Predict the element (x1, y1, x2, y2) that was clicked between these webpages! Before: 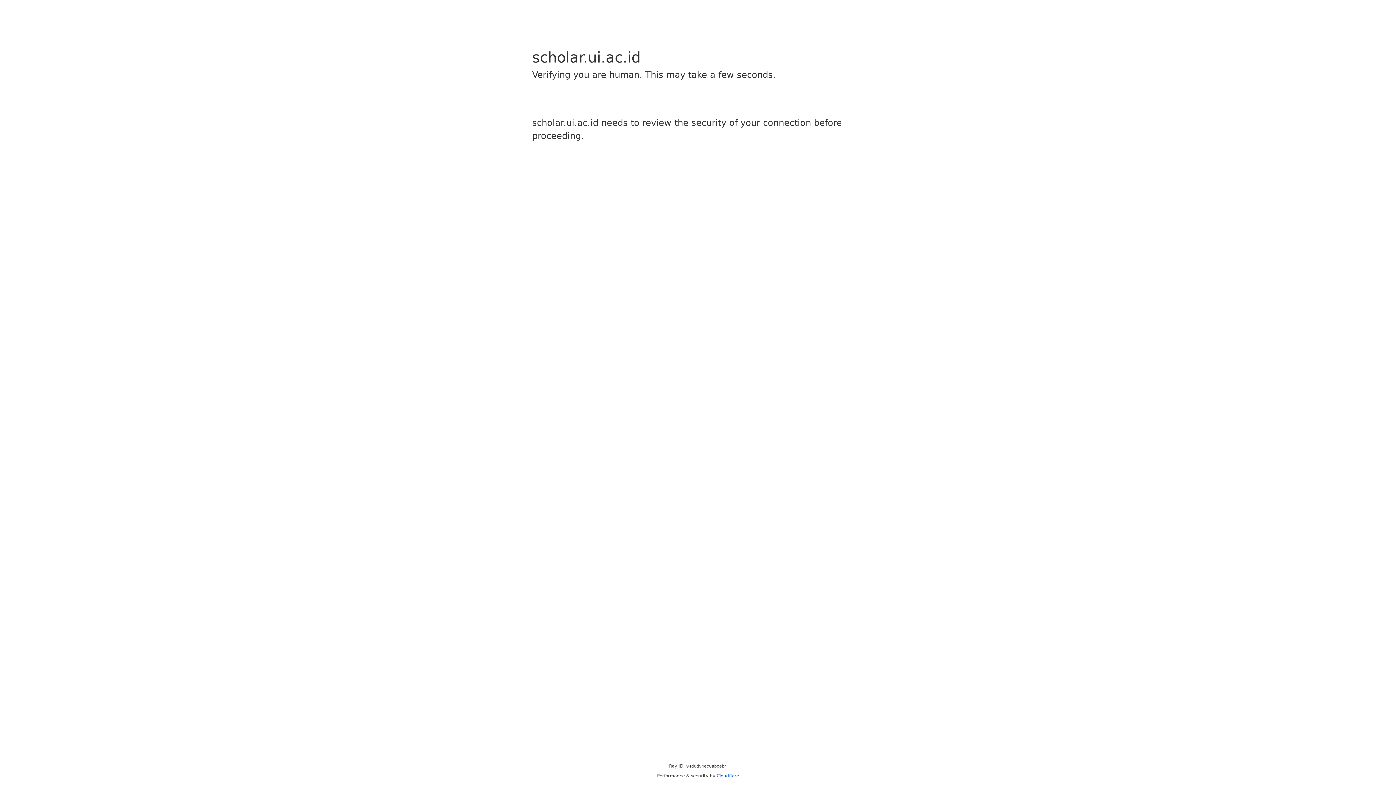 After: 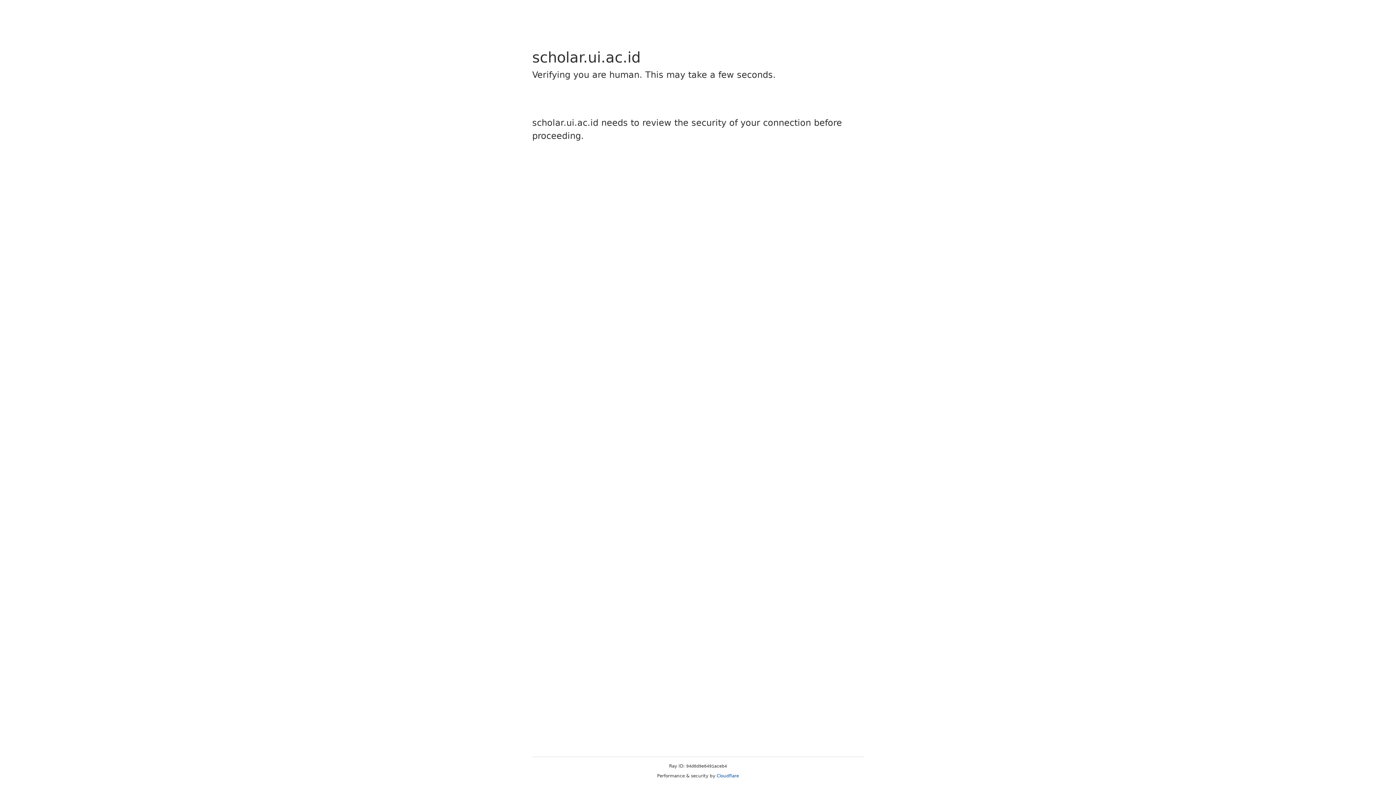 Action: label: Cloudflare bbox: (716, 773, 739, 778)